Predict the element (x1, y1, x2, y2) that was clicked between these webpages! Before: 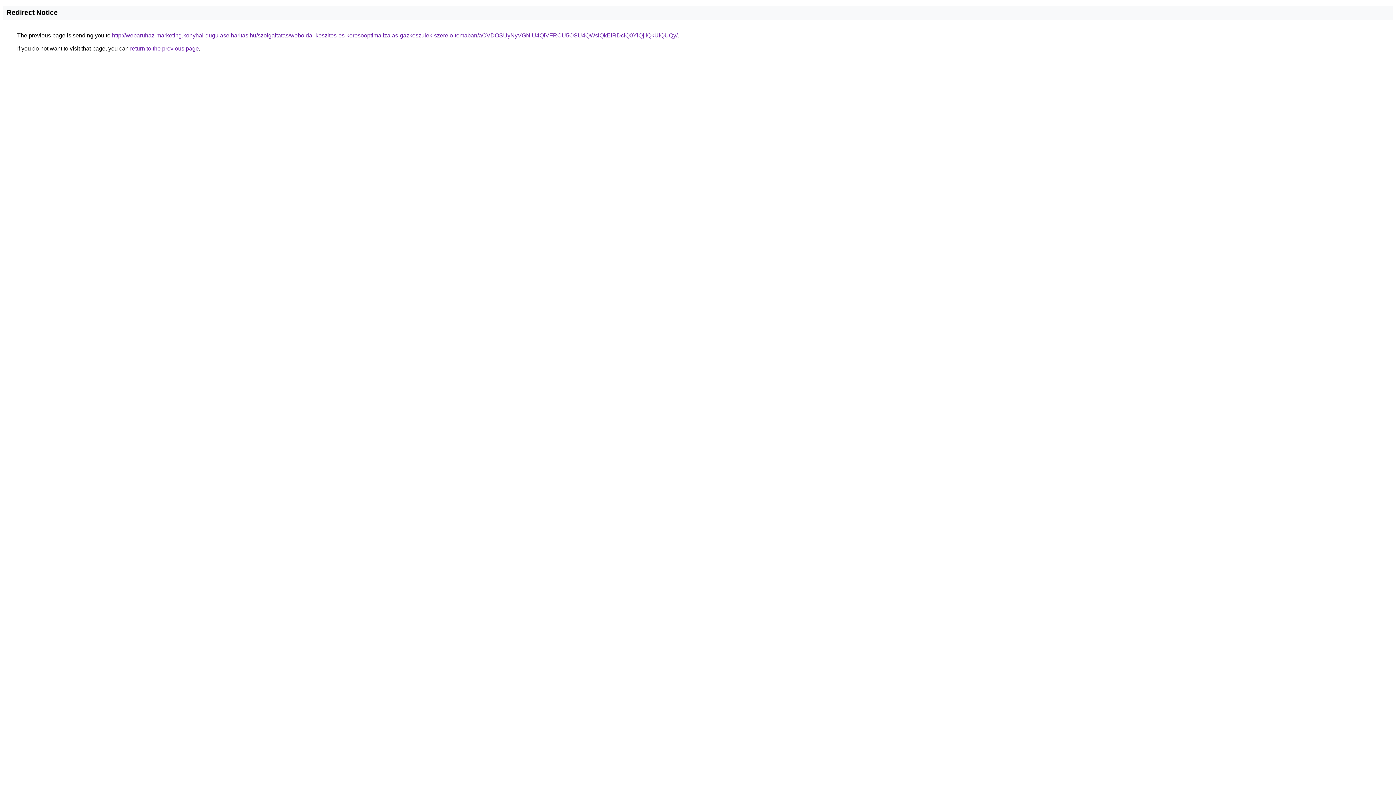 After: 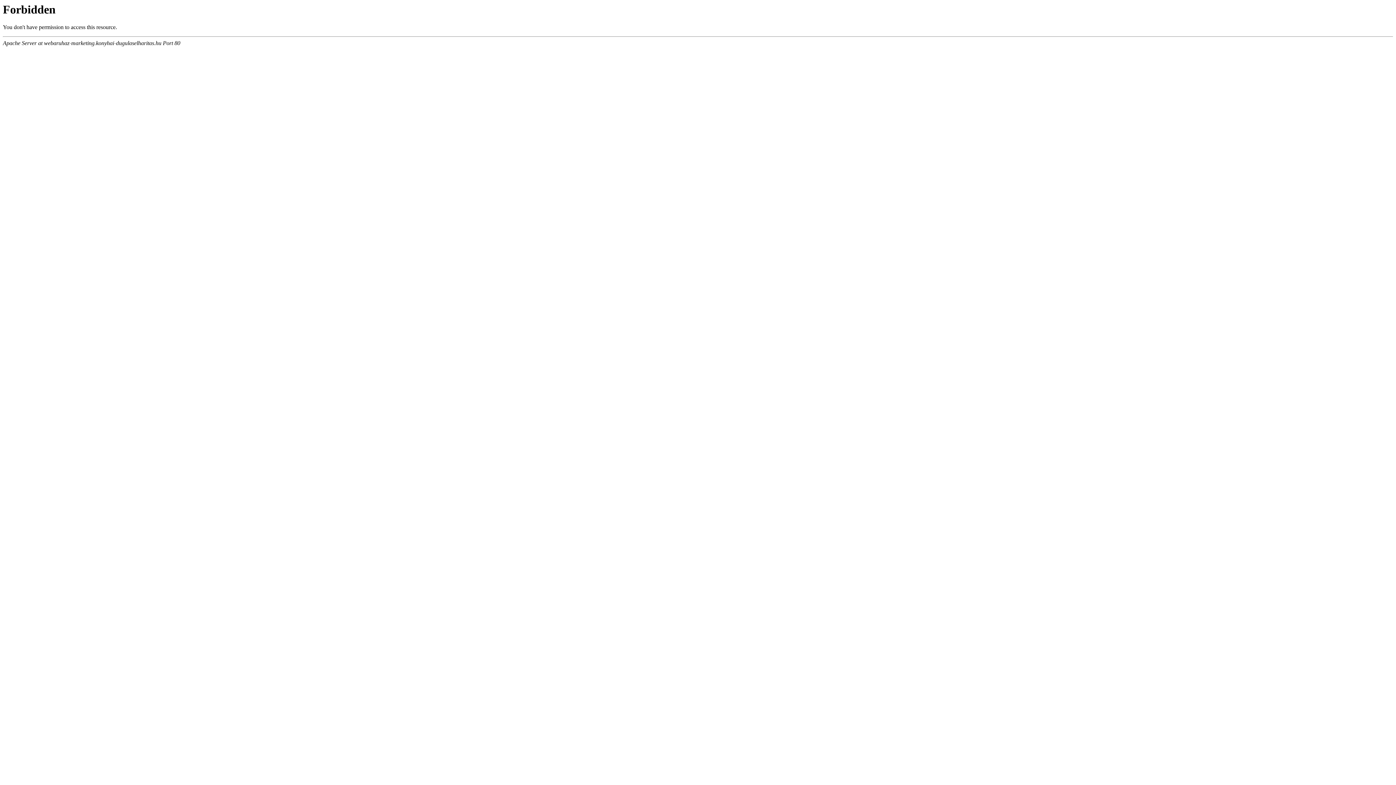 Action: label: http://webaruhaz-marketing.konyhai-dugulaselharitas.hu/szolgaltatas/weboldal-keszites-es-keresooptimalizalas-gazkeszulek-szerelo-temaban/aCVDOSUyNyVGNiU4QiVFRCU5OSU4QWslQkElRDclQ0YlQjIlQkUlQUQy/ bbox: (112, 32, 677, 38)